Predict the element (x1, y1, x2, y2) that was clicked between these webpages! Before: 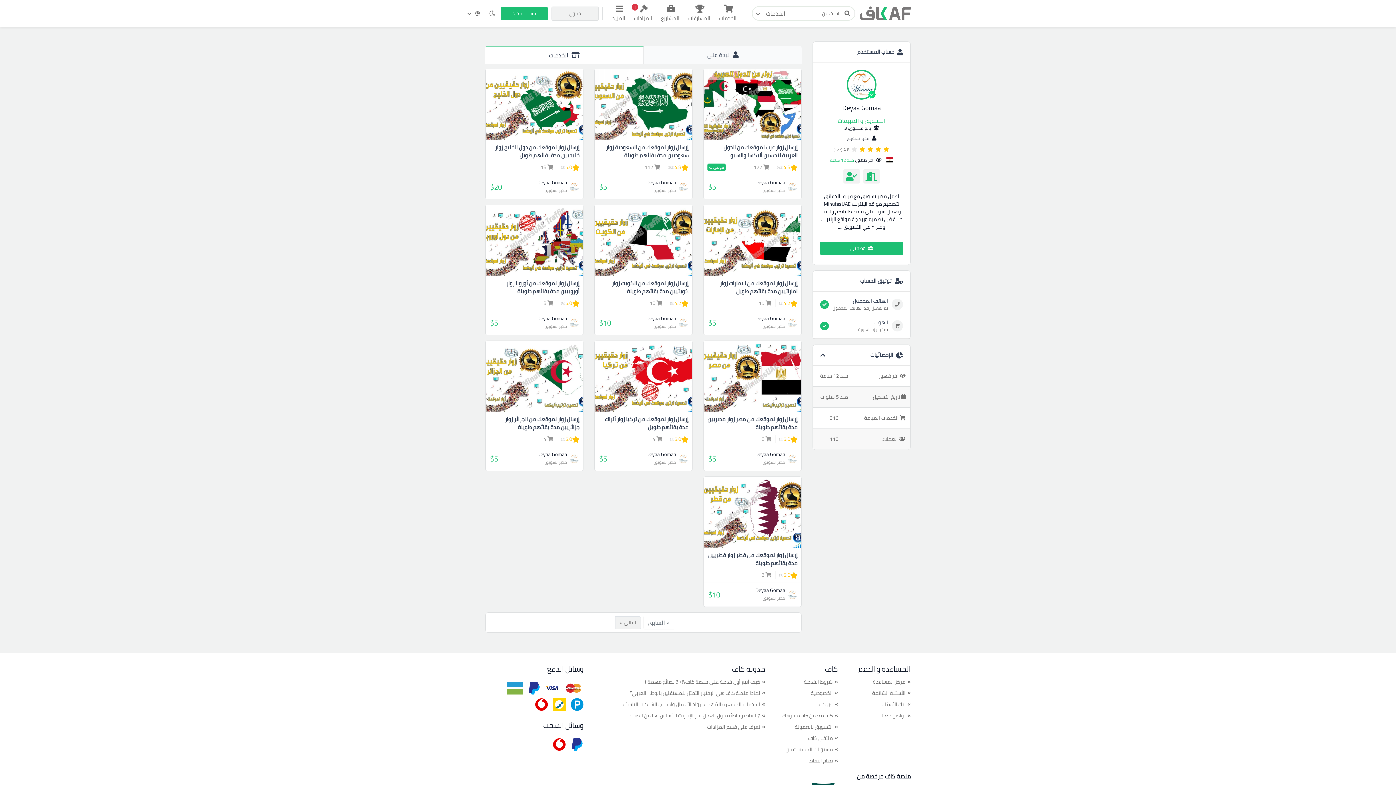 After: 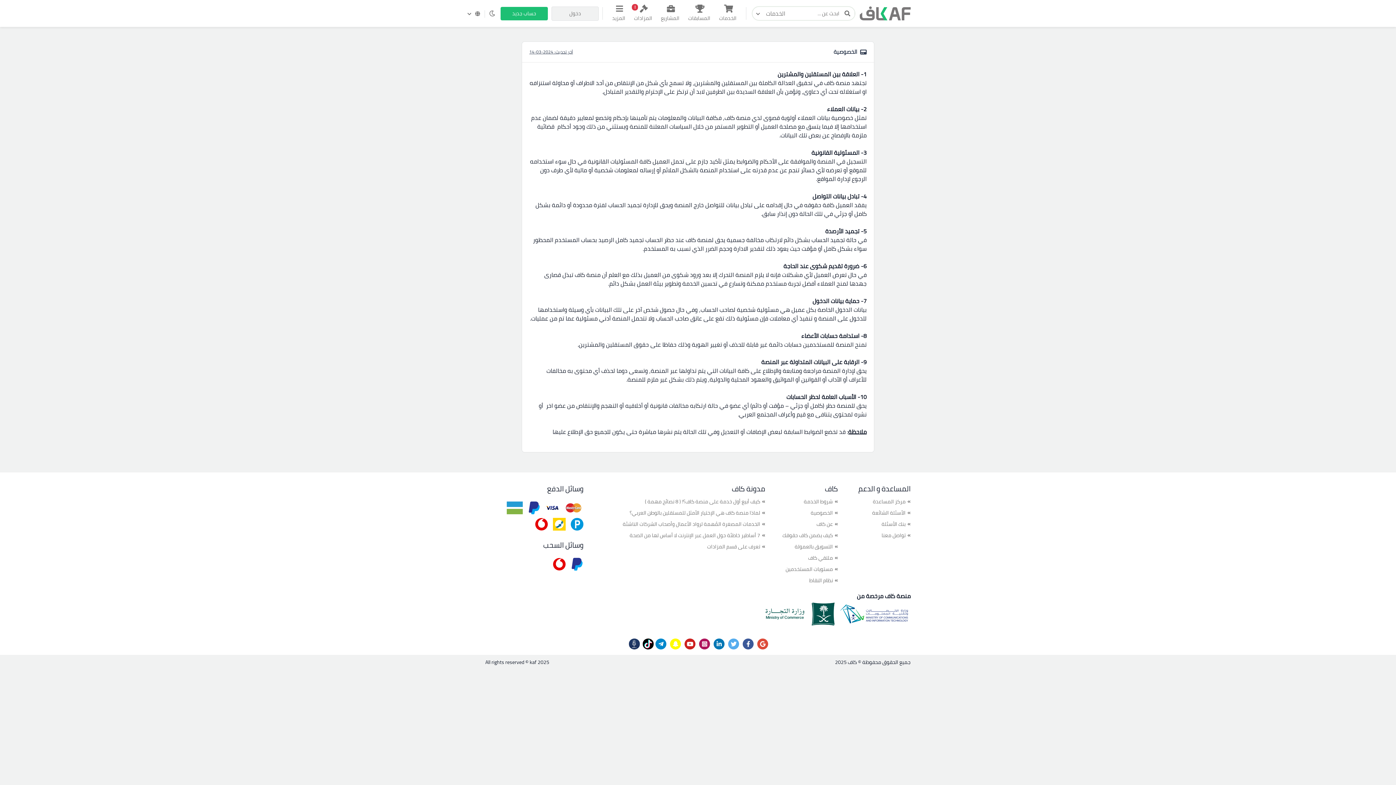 Action: bbox: (776, 689, 838, 697) label: الخصوصية